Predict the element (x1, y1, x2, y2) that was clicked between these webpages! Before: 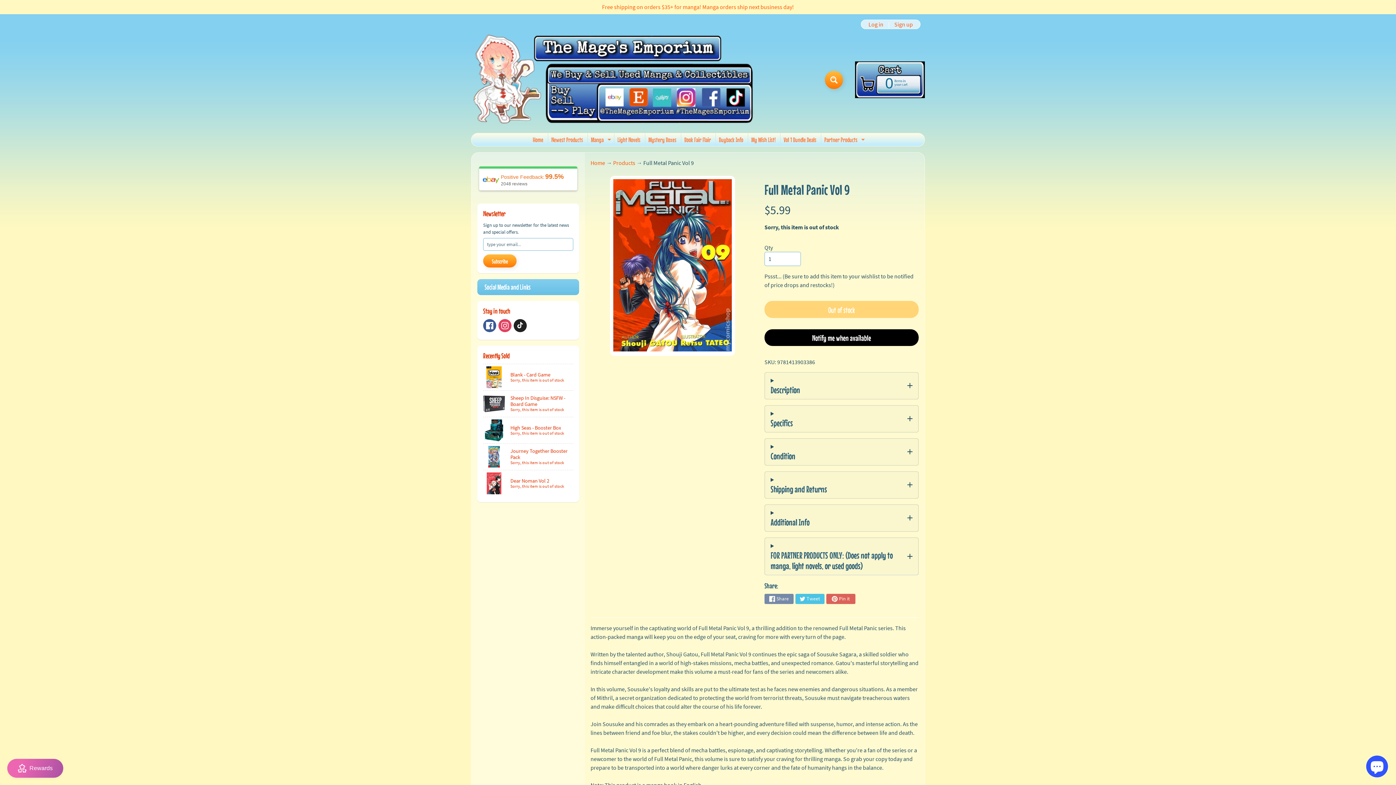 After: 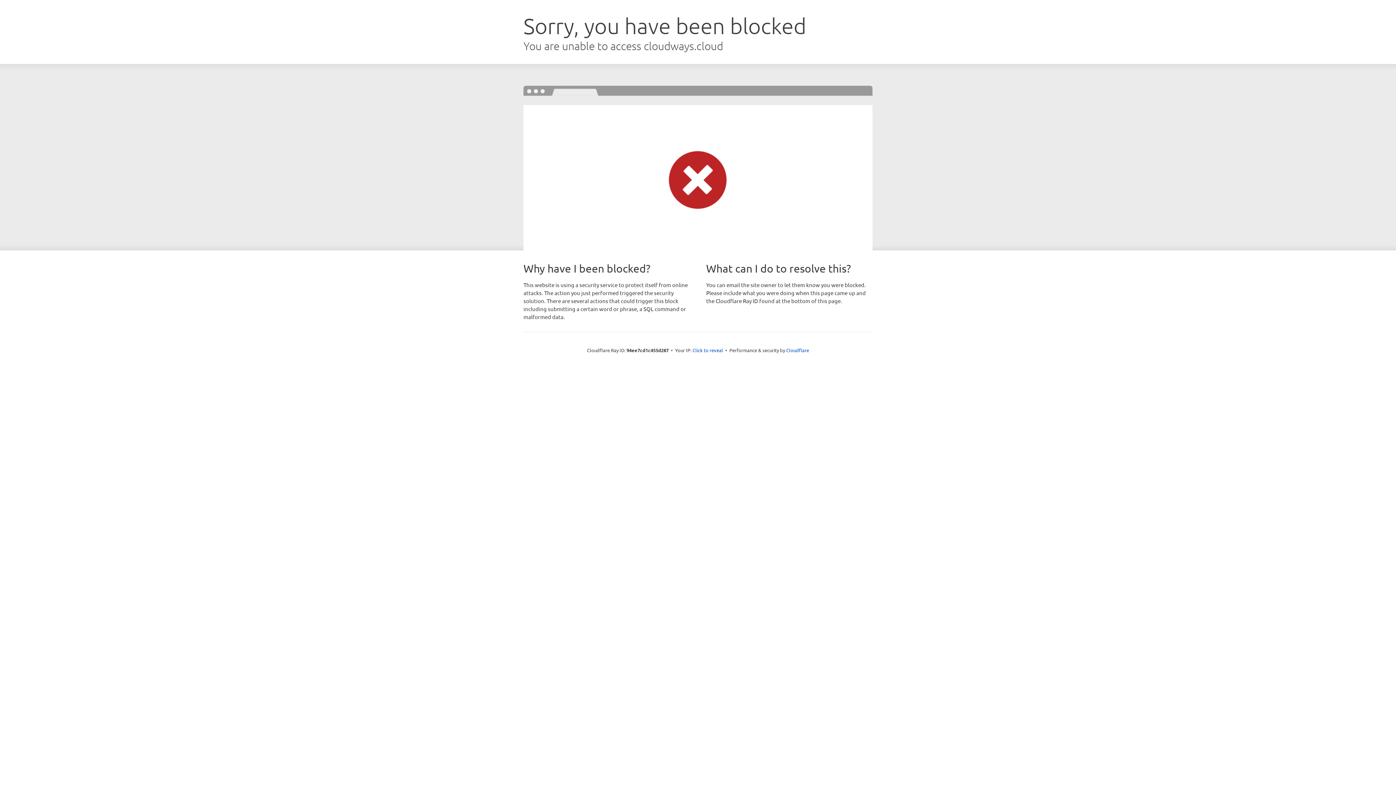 Action: label: My Wish List! bbox: (748, 133, 779, 146)